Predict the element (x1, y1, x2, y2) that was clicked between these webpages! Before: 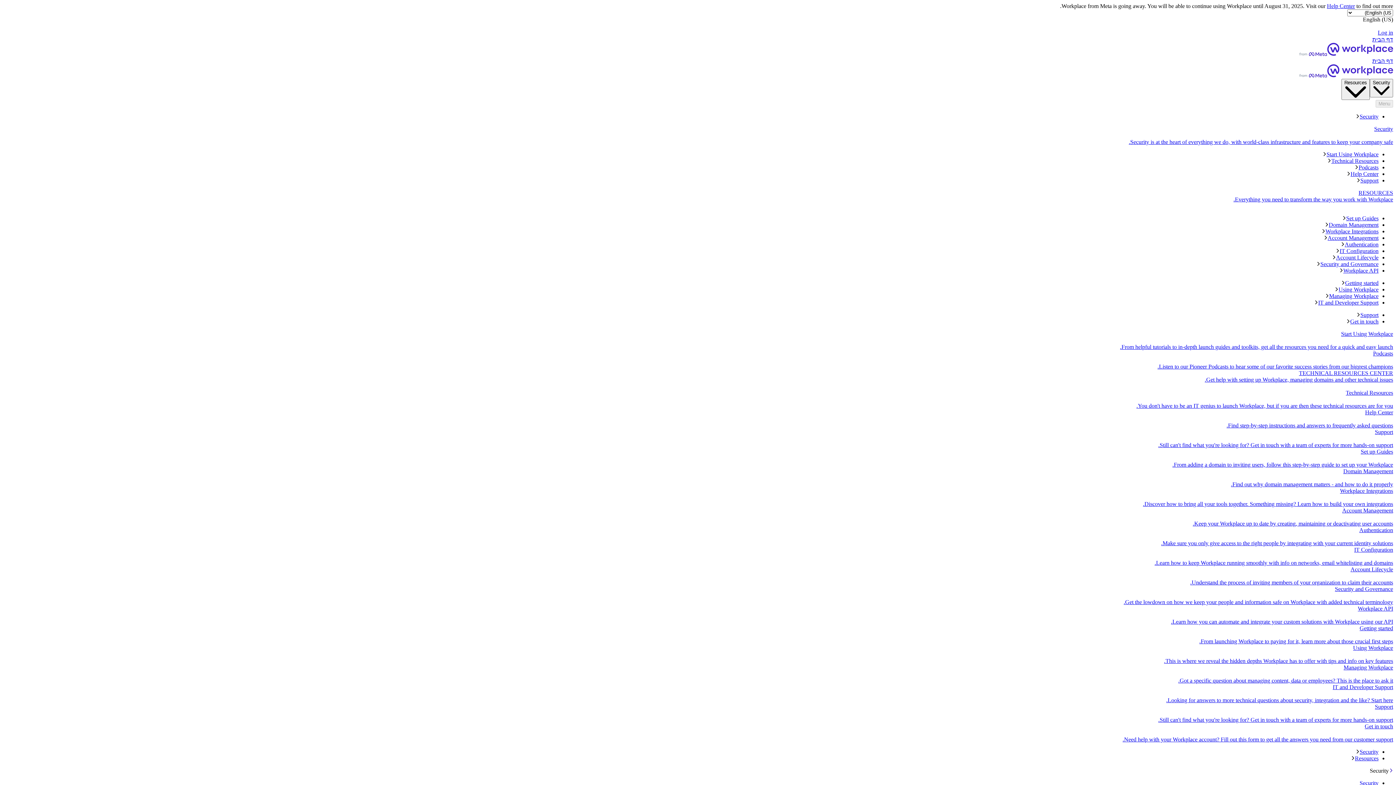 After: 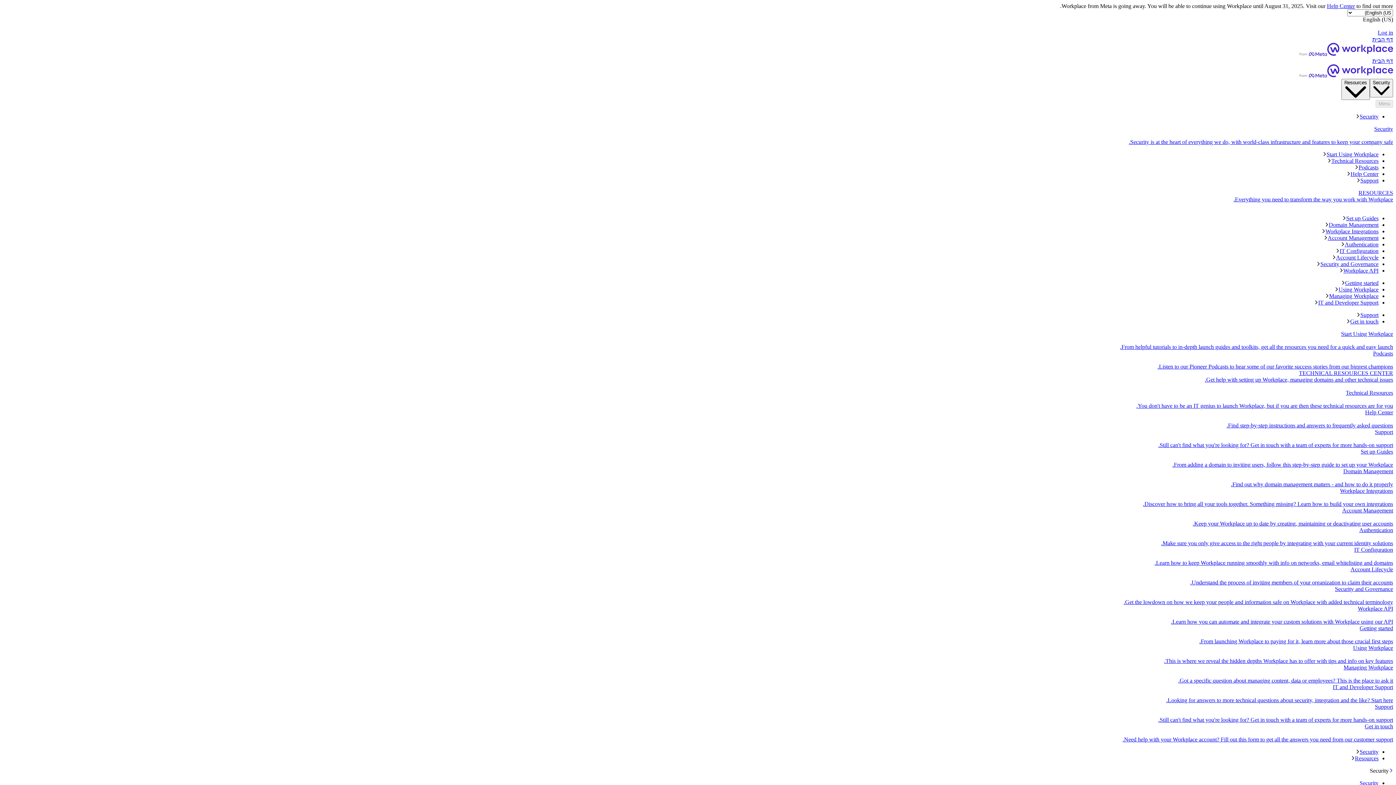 Action: label: TECHNICAL RESOURCES CENTER
Get help with setting up Workplace, managing domains and other technical issues. bbox: (2, 370, 1393, 389)